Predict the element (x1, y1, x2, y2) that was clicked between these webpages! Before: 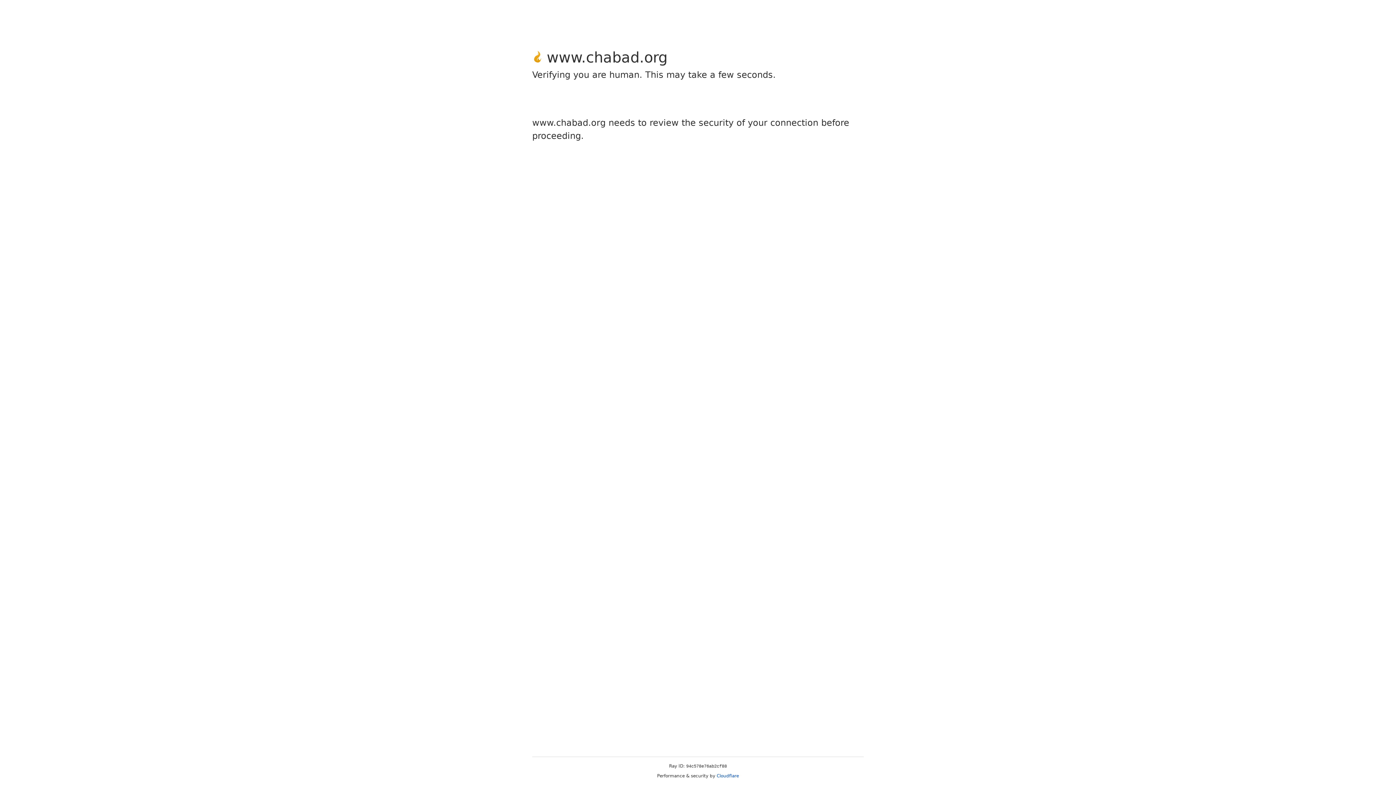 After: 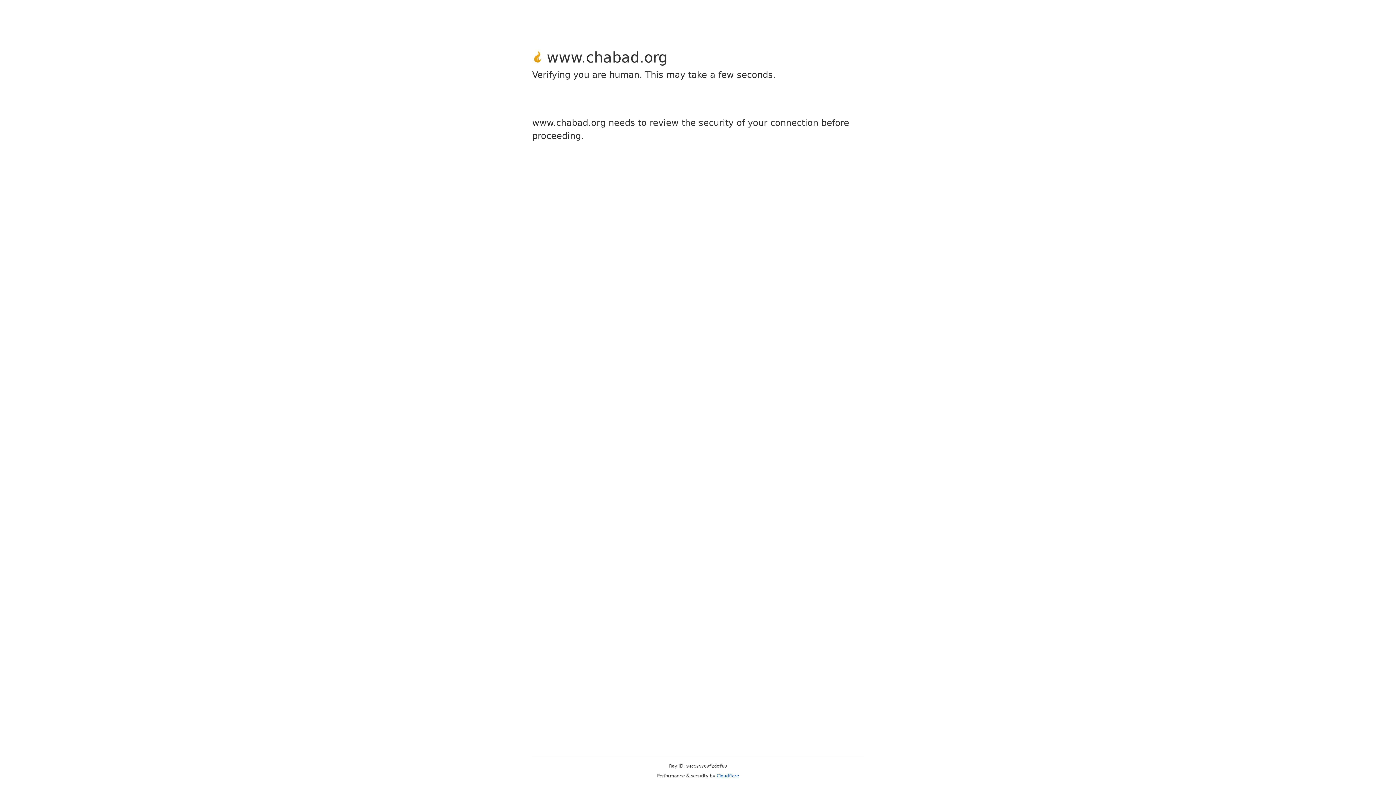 Action: label: Cloudflare bbox: (716, 773, 739, 778)